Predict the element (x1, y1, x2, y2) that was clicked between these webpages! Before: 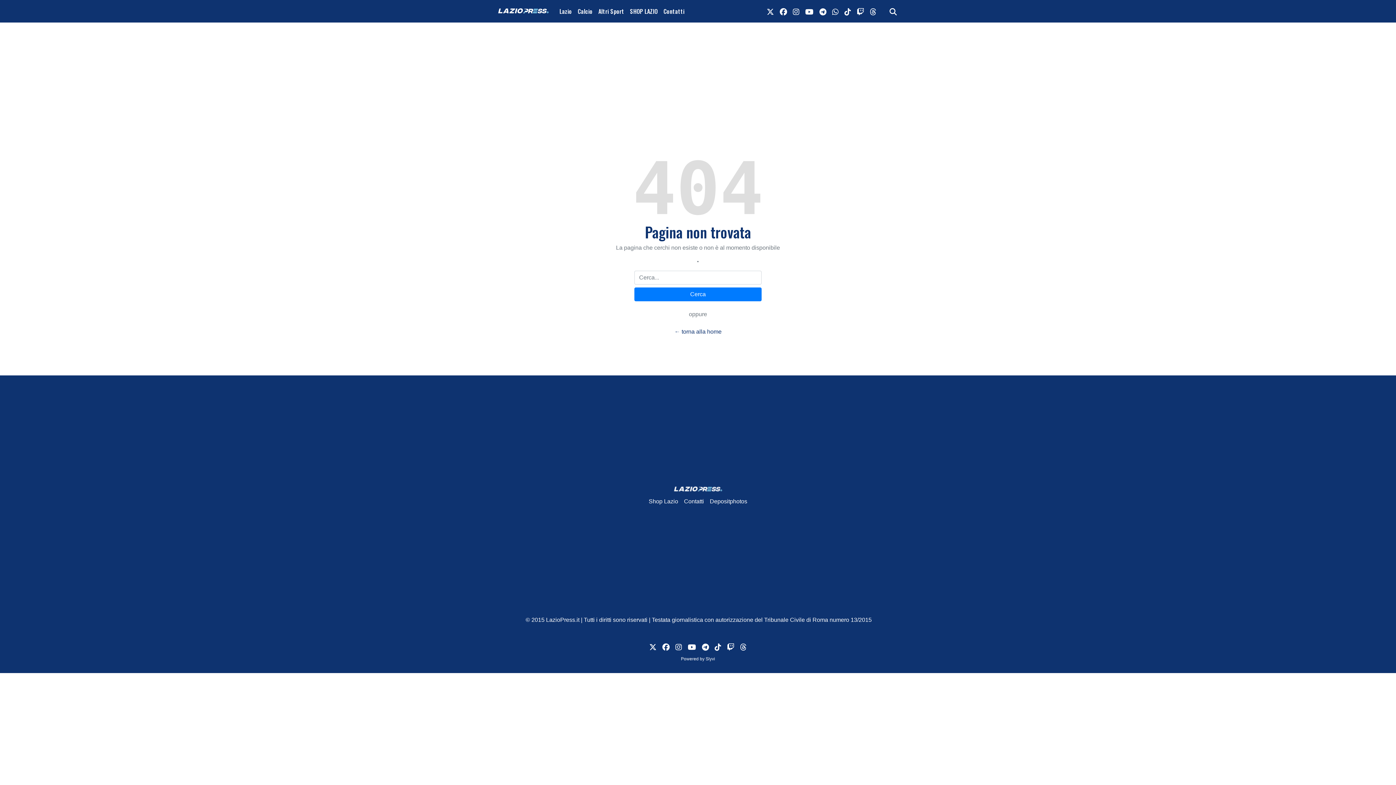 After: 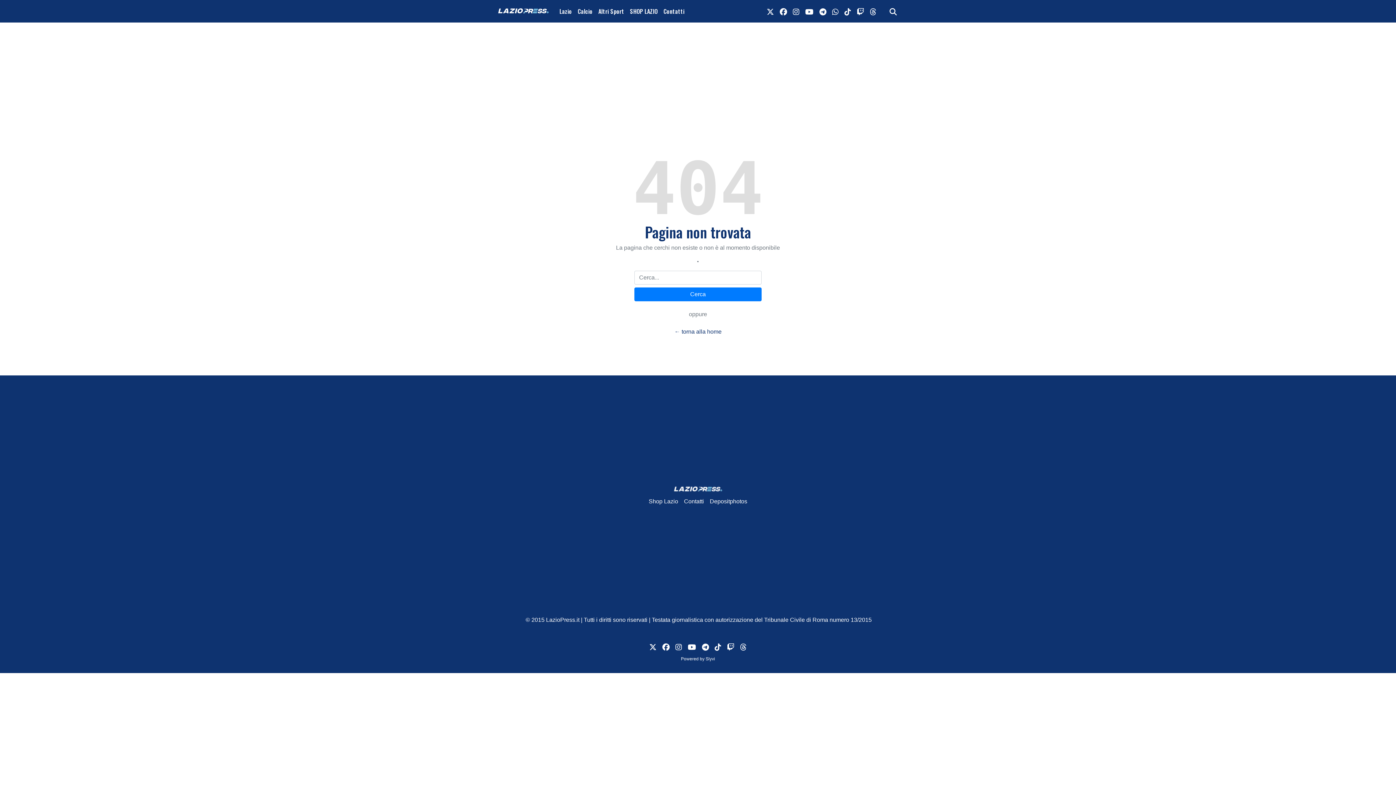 Action: bbox: (672, 639, 685, 656) label: link instagram